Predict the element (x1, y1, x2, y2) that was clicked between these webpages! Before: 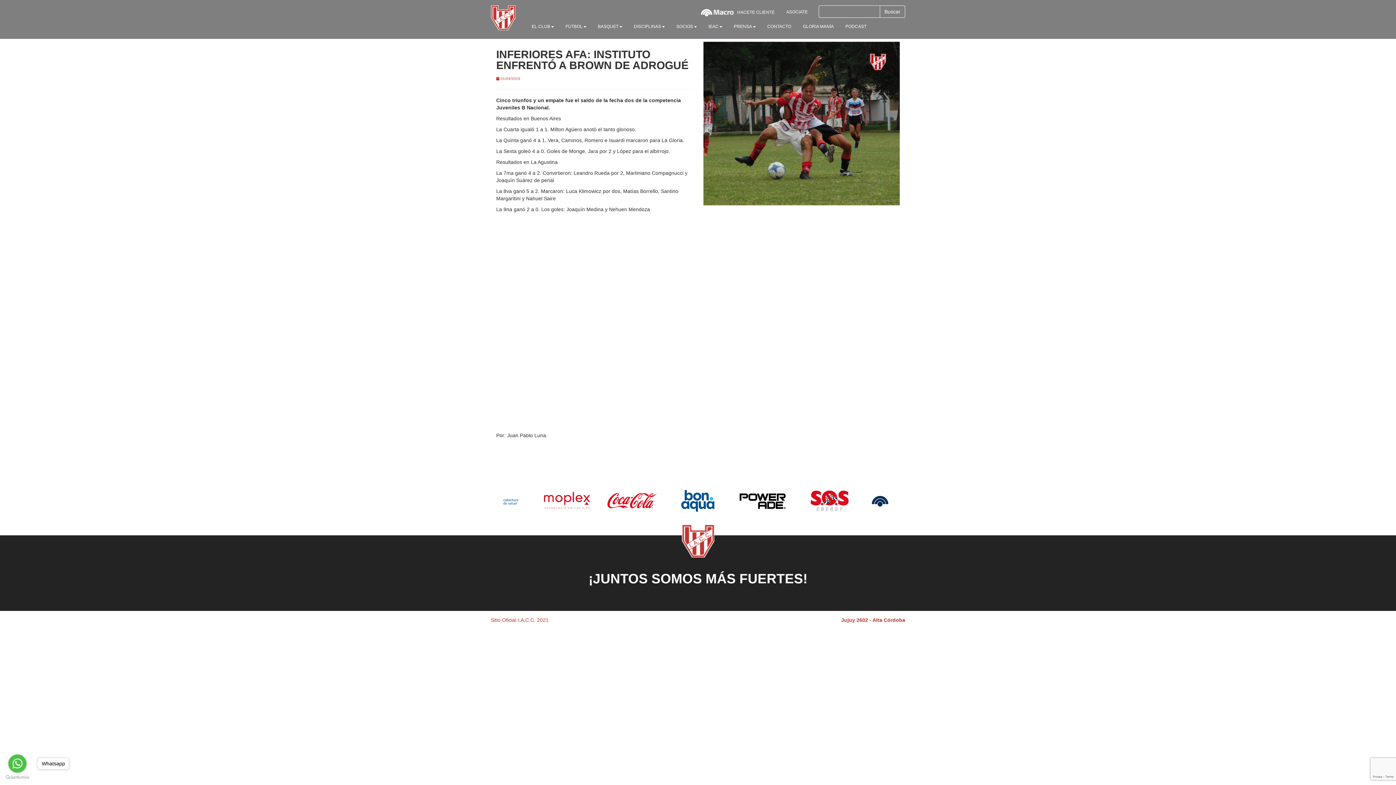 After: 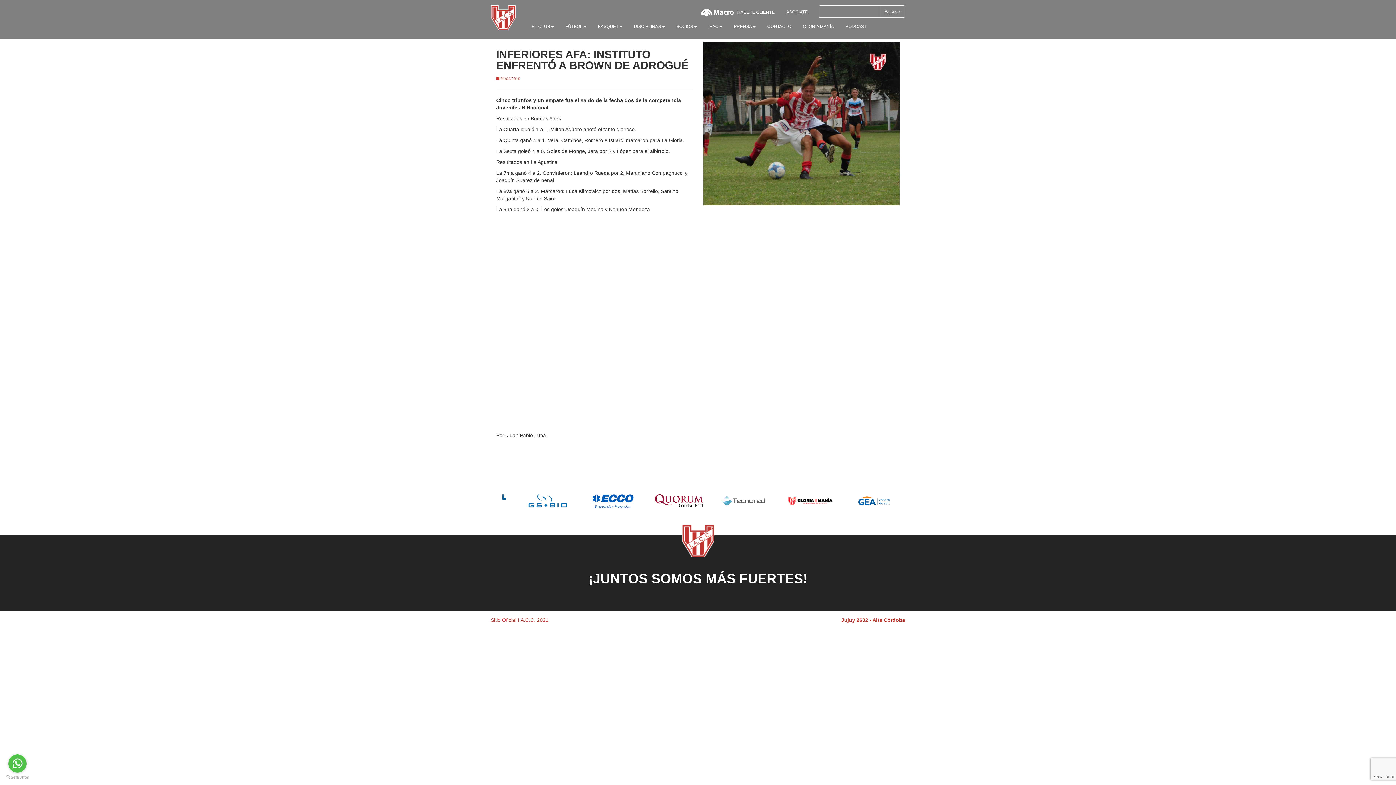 Action: label: Go to whatsapp bbox: (8, 754, 26, 773)